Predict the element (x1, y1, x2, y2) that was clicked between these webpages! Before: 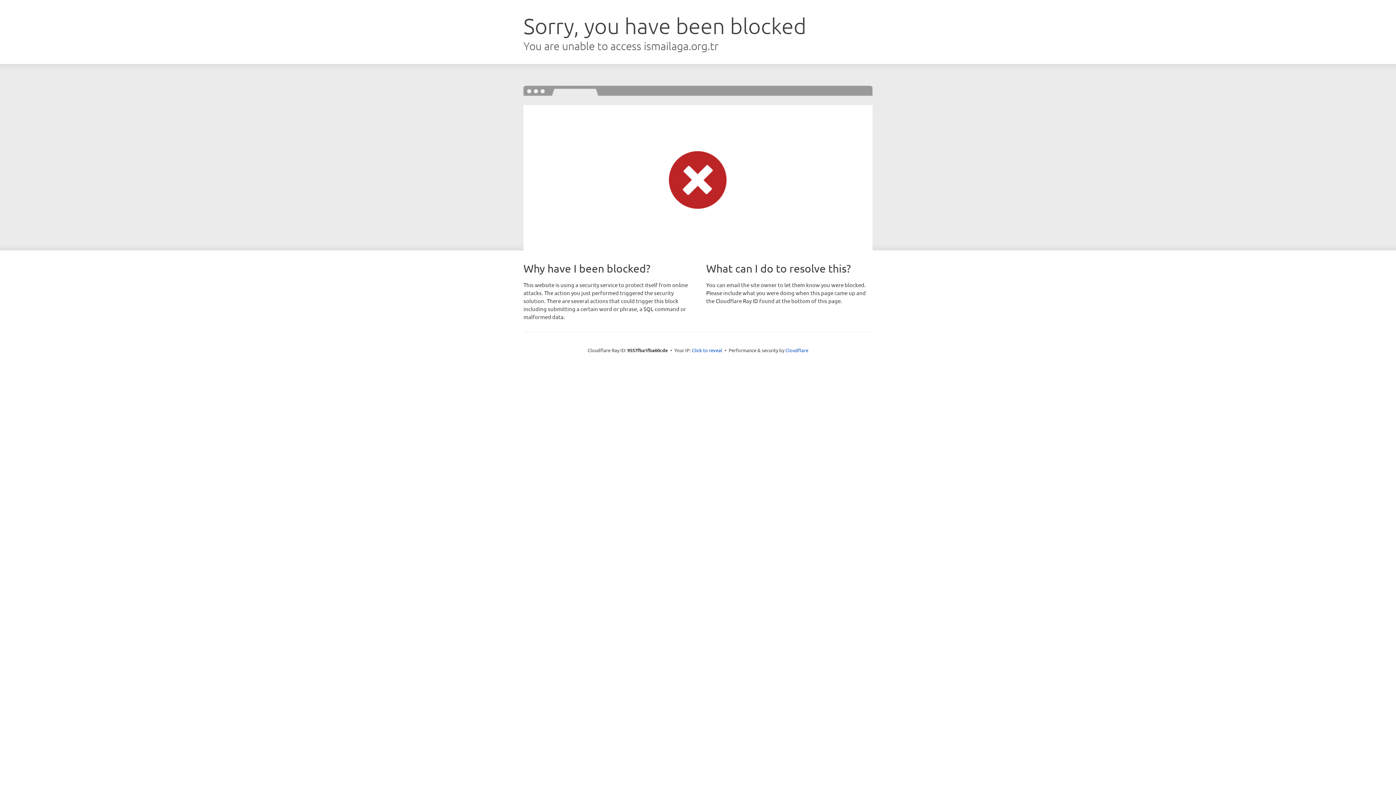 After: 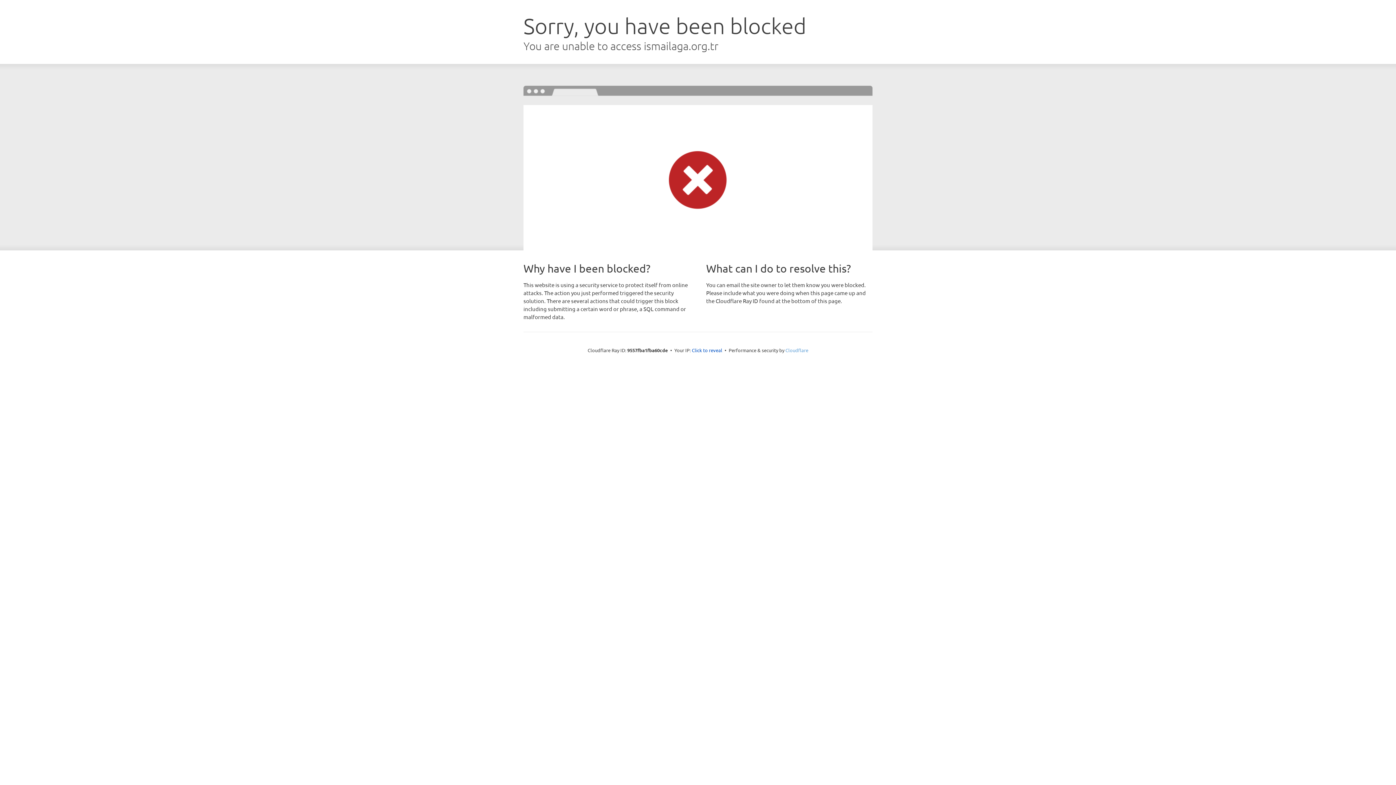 Action: label: Cloudflare bbox: (785, 347, 808, 353)